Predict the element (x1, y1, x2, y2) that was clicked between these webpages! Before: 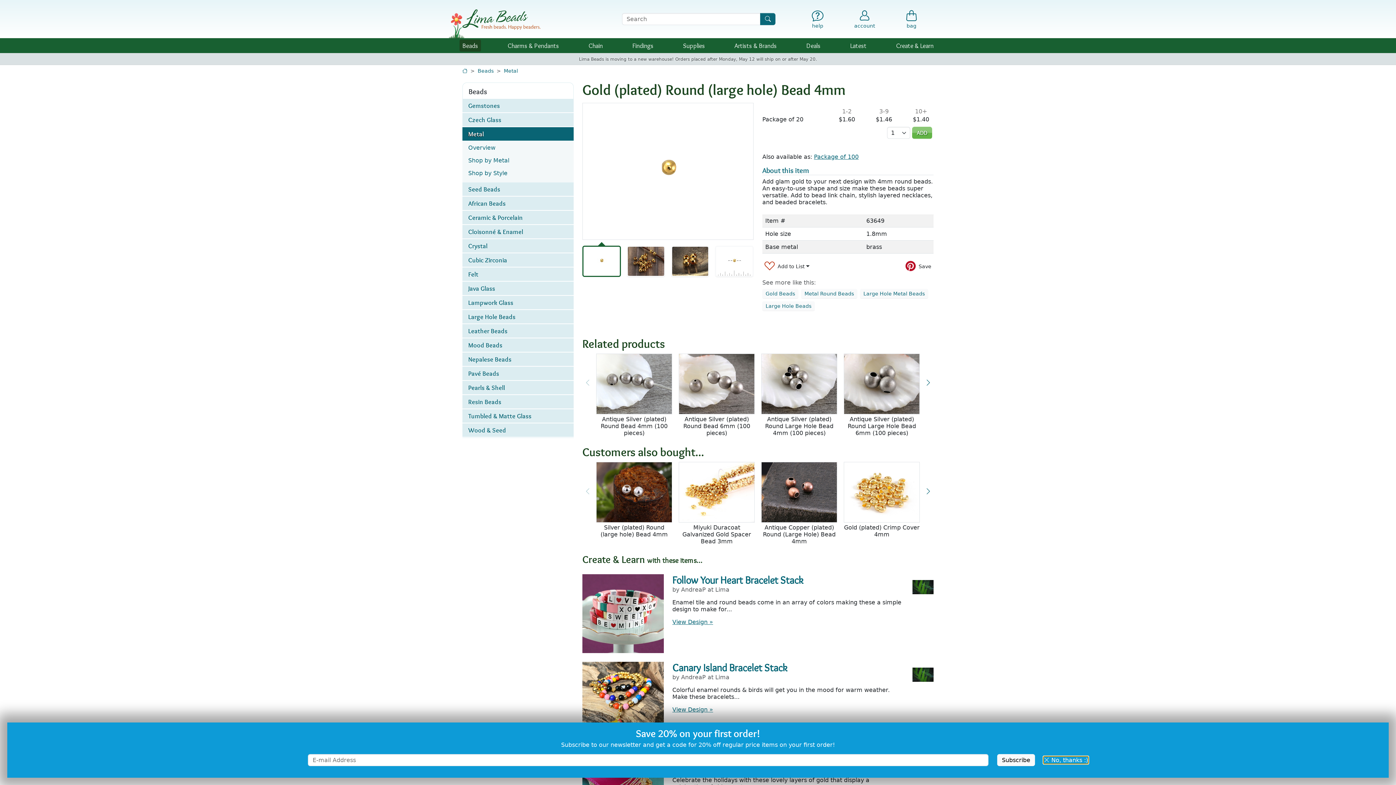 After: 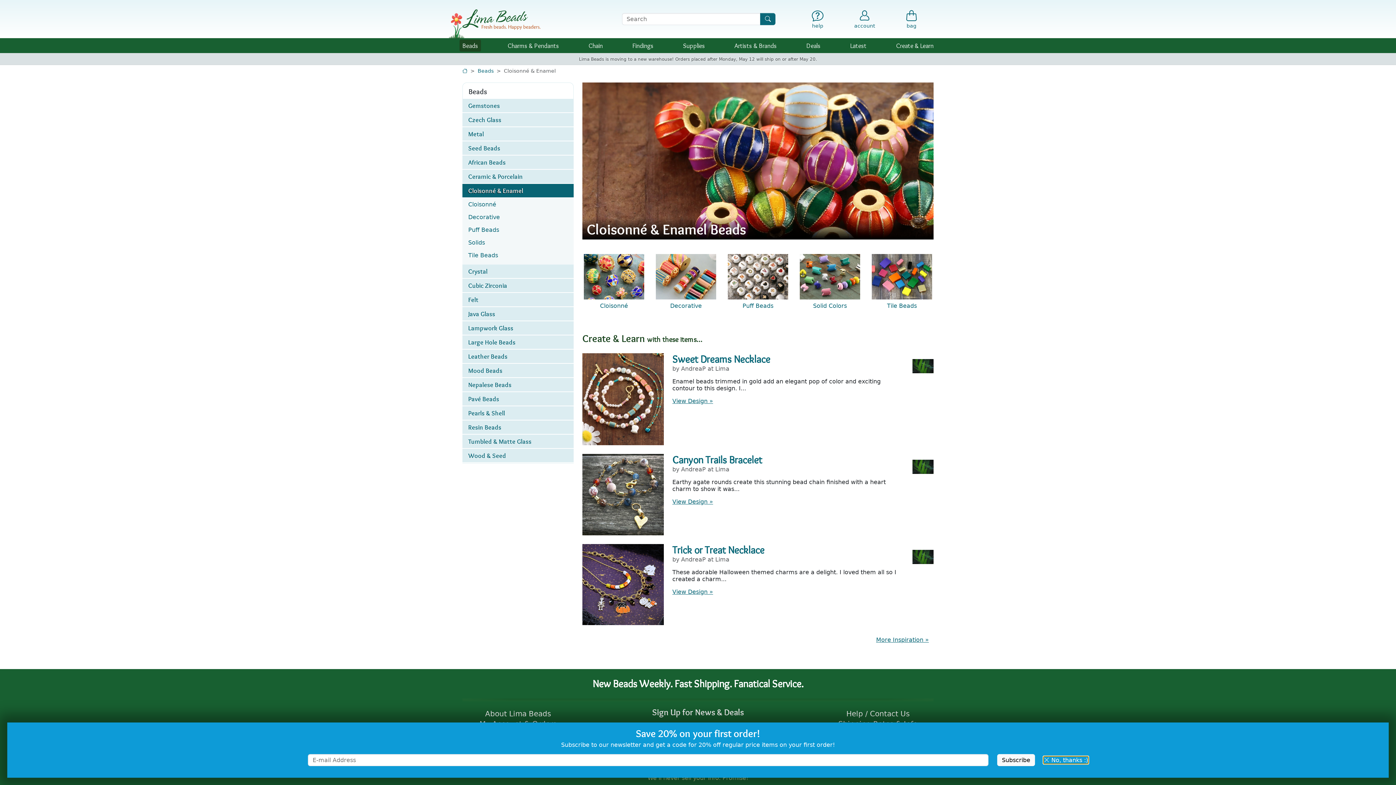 Action: bbox: (462, 225, 573, 238) label: Cloisonné & Enamel